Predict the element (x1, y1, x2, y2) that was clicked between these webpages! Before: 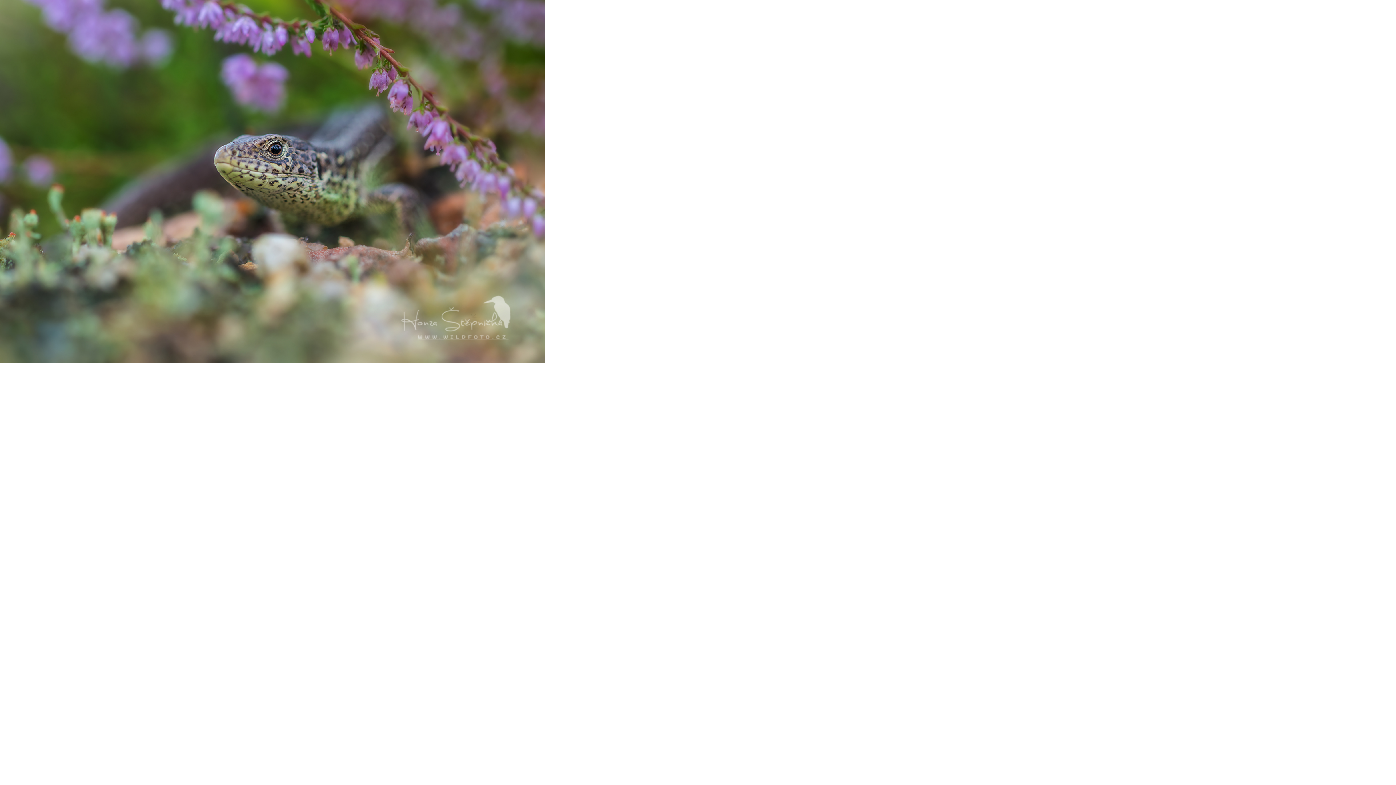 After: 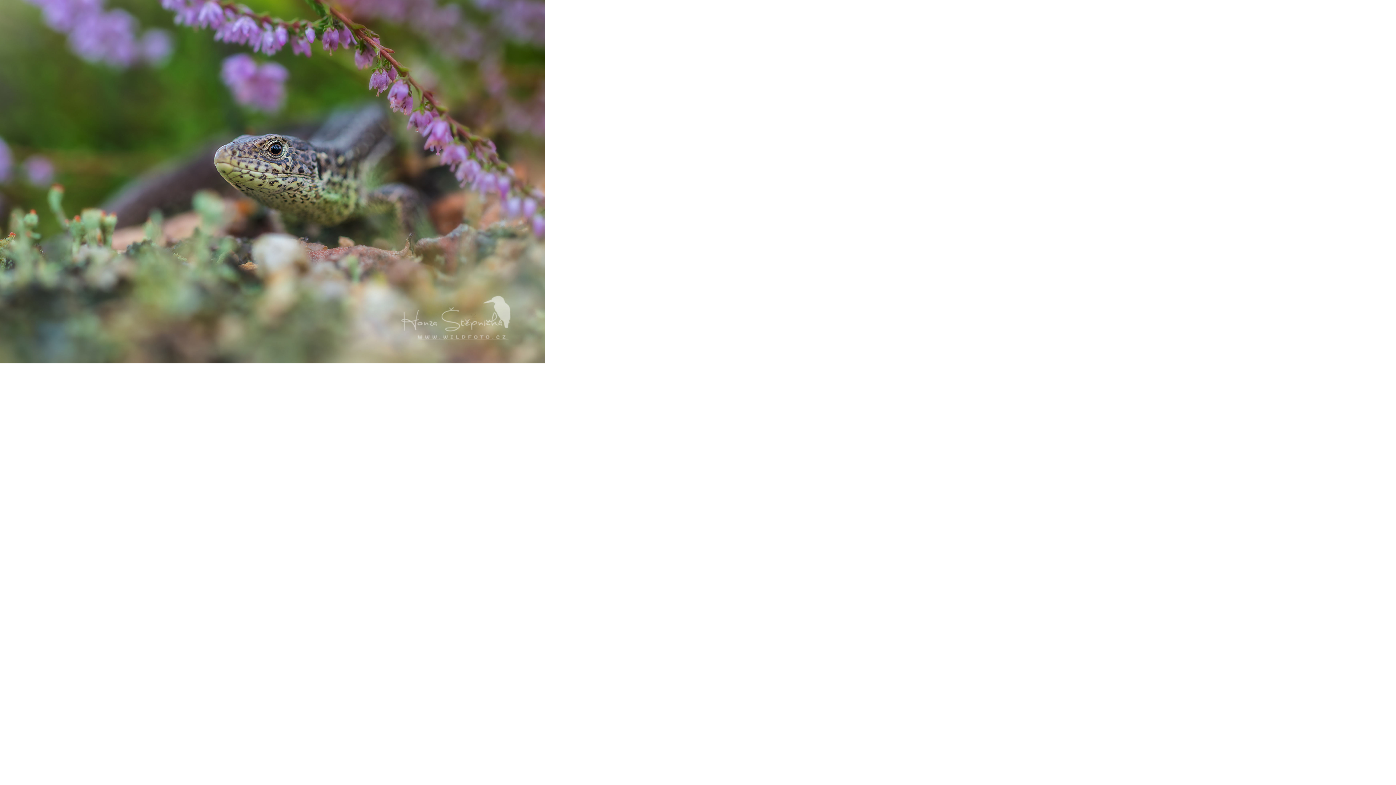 Action: bbox: (0, 358, 545, 364)